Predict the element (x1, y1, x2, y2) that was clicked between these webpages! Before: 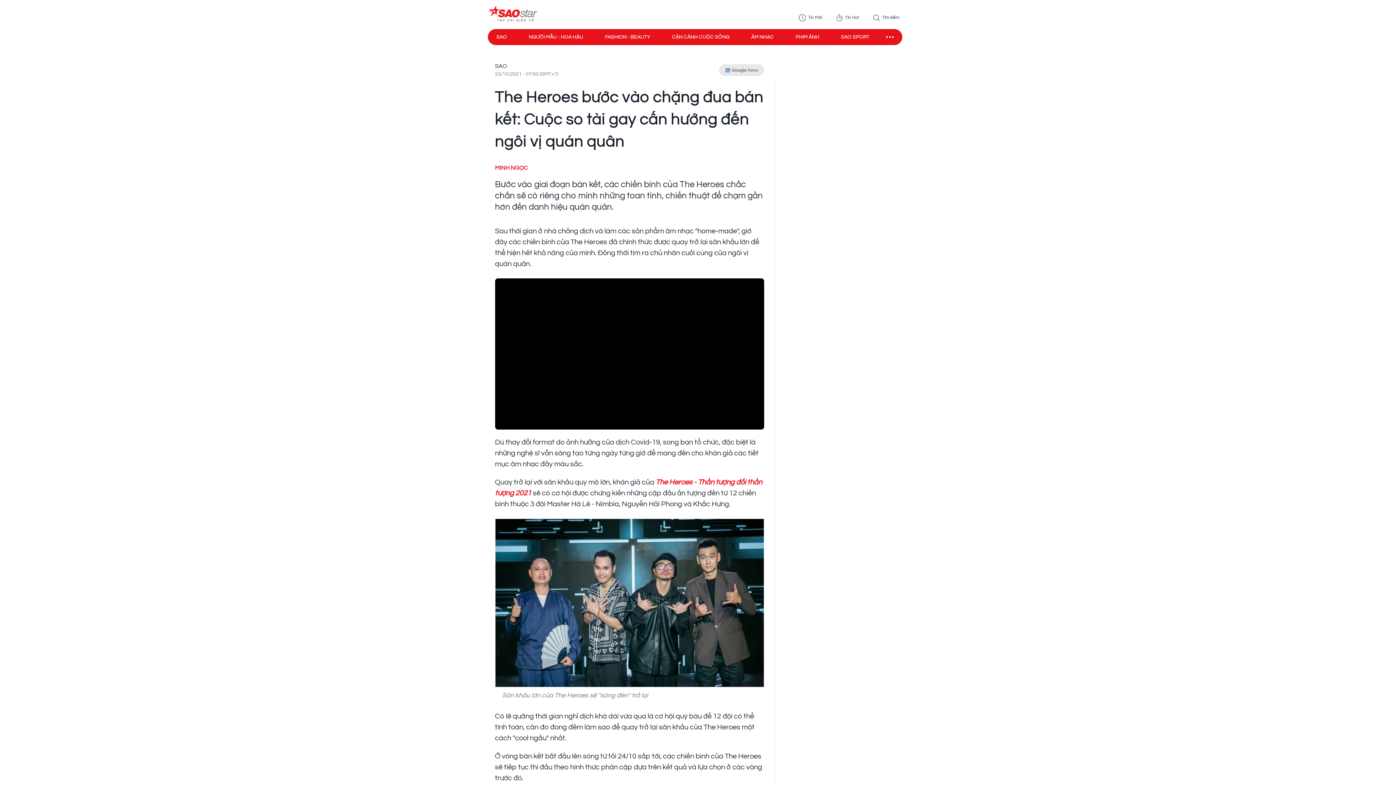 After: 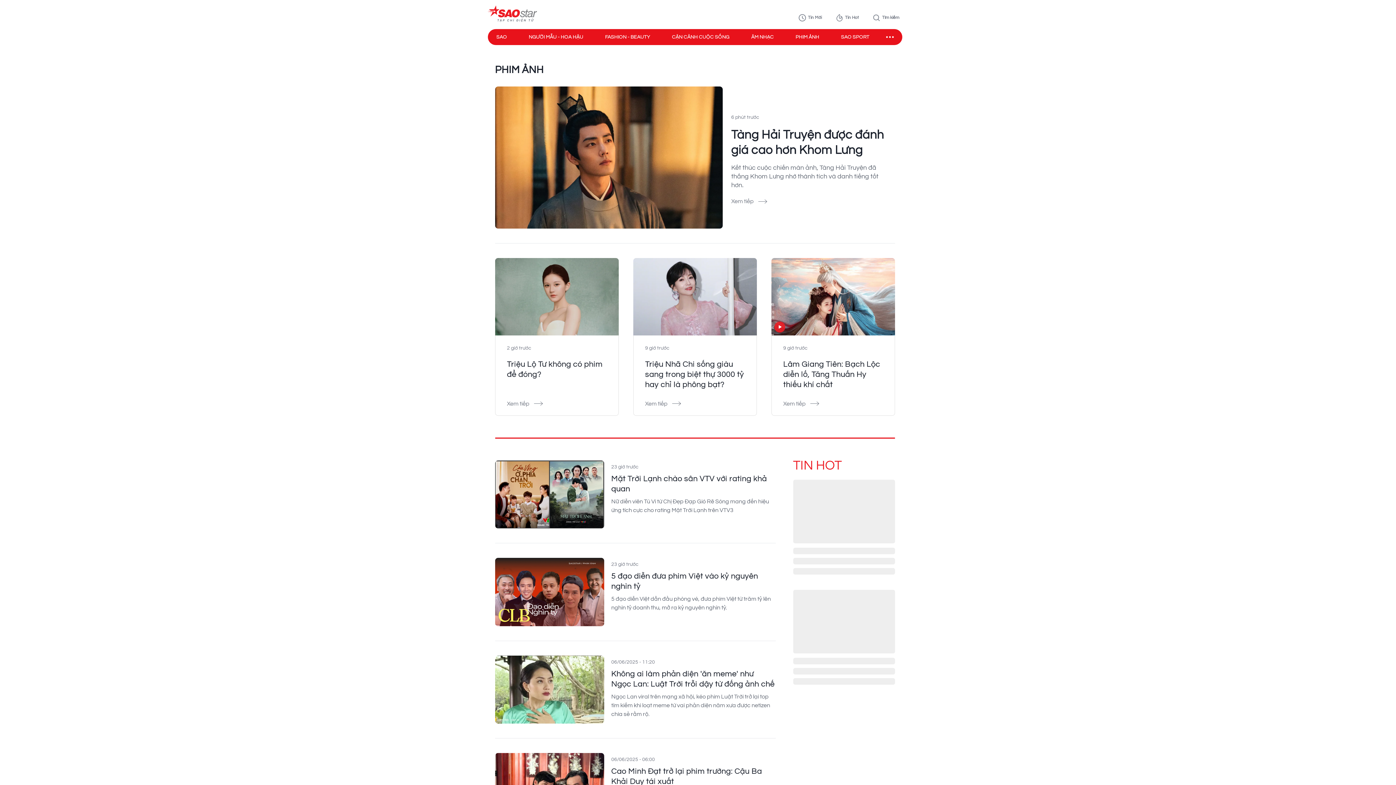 Action: bbox: (795, 33, 819, 40) label: PHIM ẢNH